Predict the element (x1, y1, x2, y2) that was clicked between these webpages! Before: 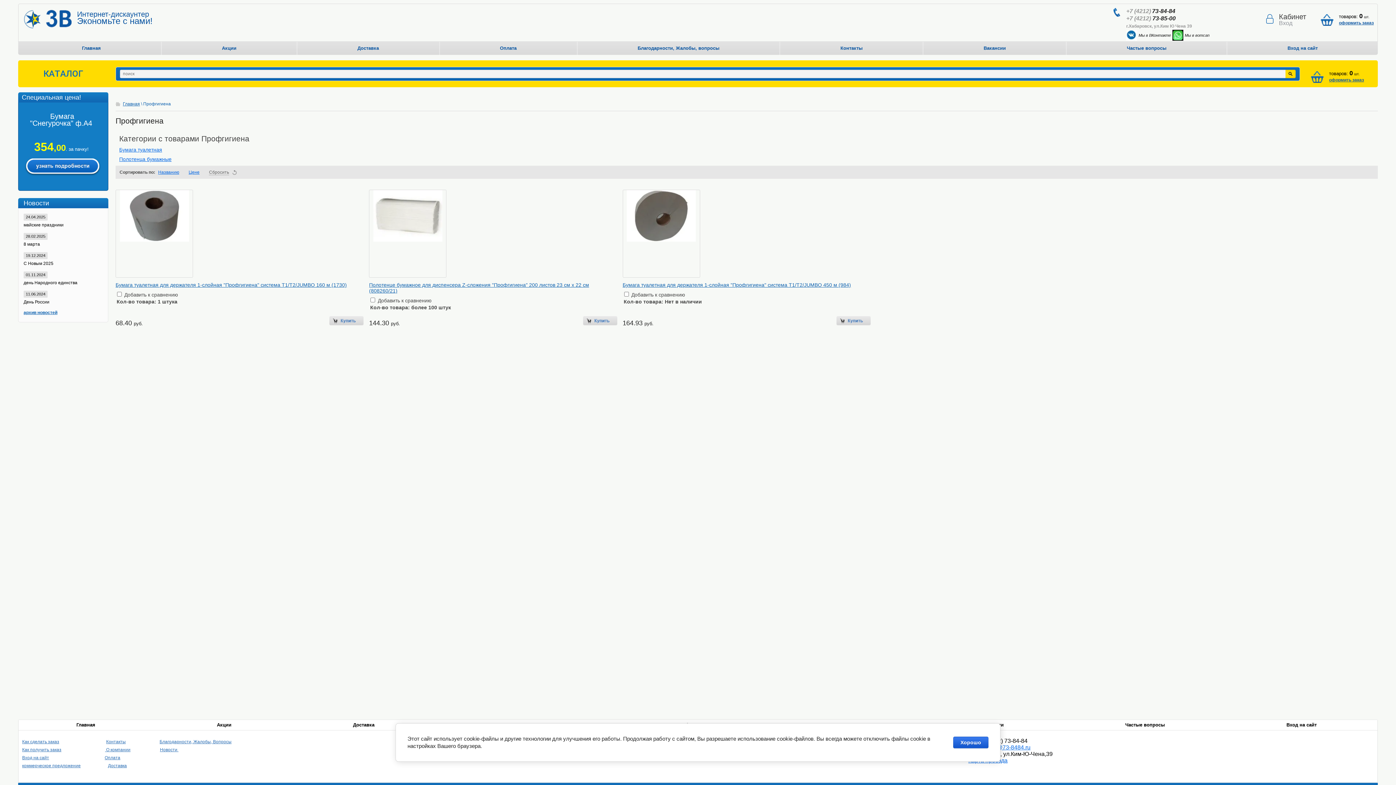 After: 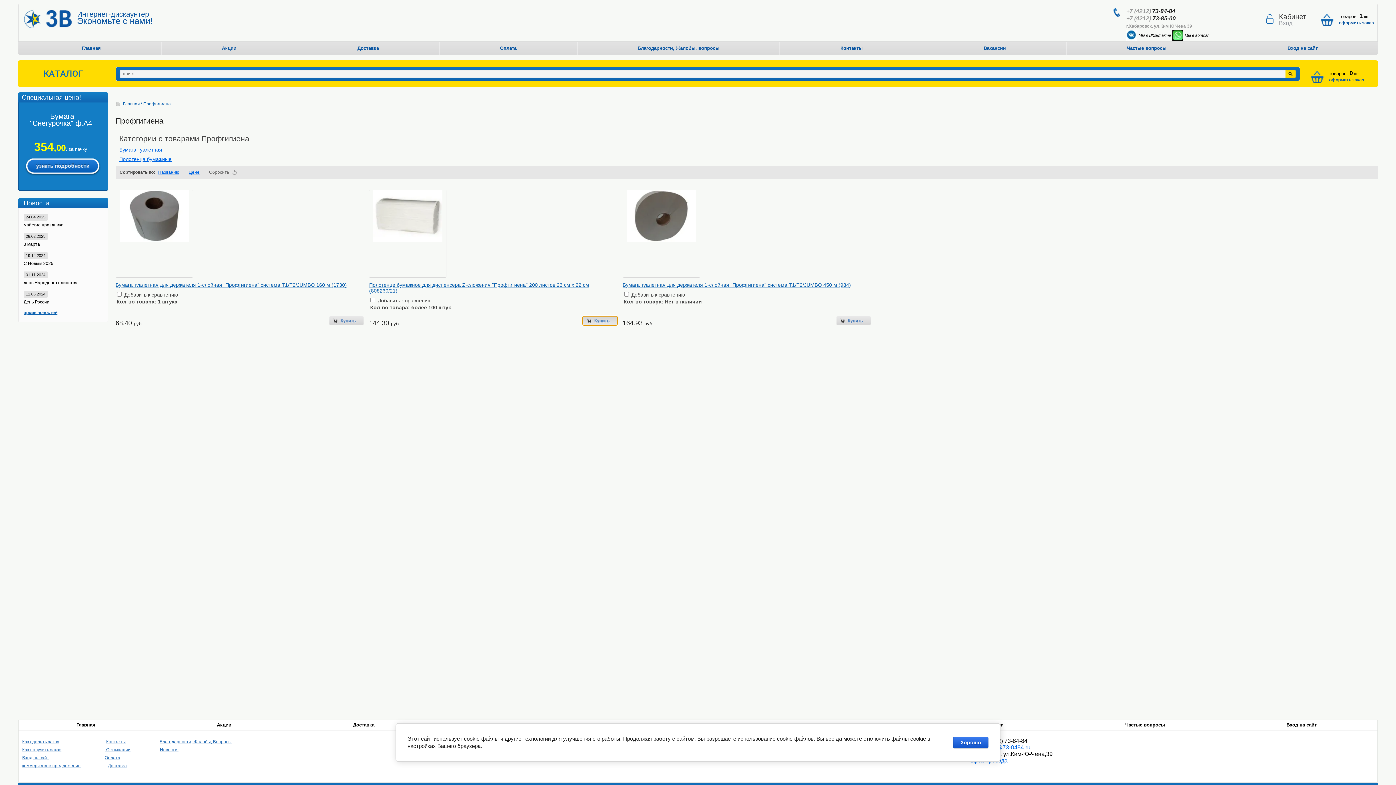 Action: bbox: (582, 316, 617, 325)